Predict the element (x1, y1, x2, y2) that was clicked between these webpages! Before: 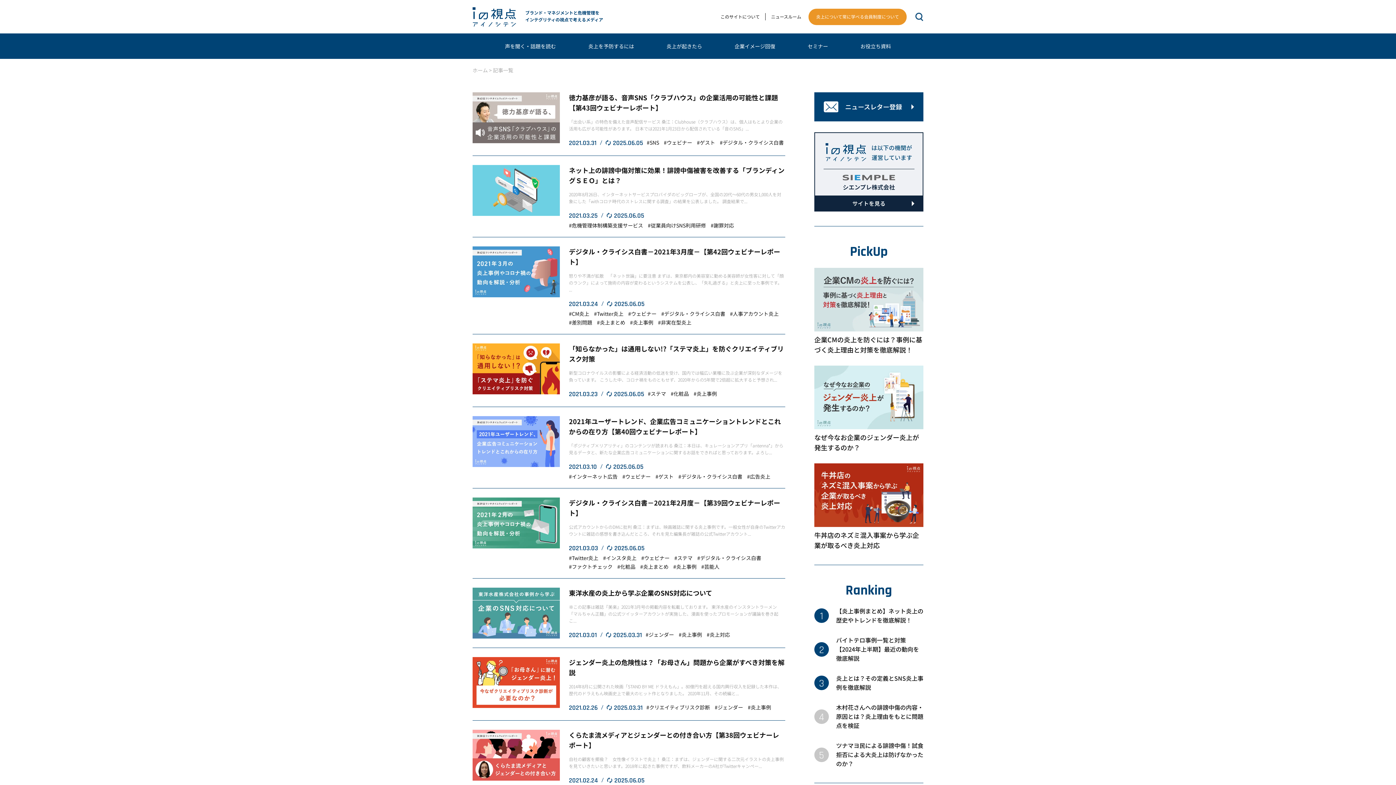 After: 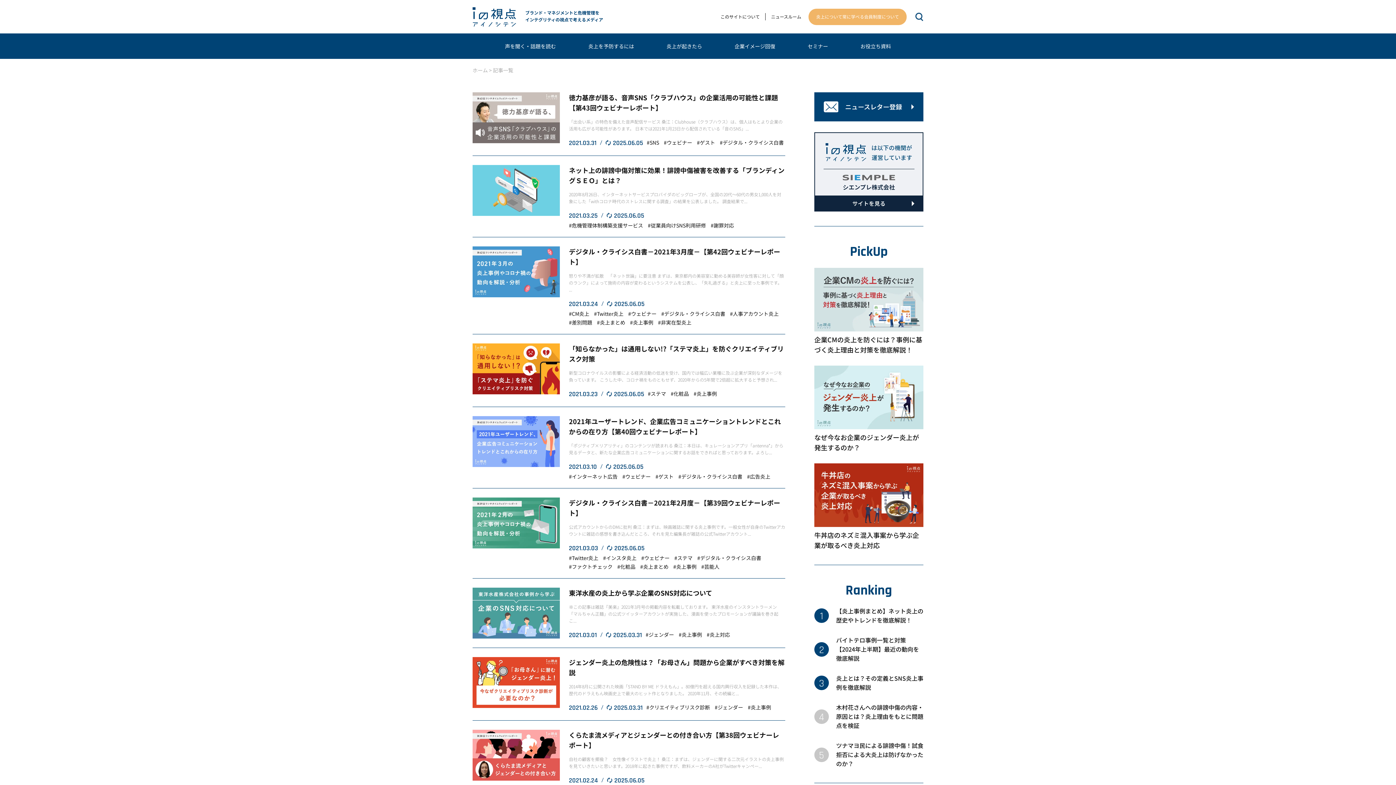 Action: bbox: (808, 8, 906, 25) label: 炎上について常に学べる会員制度について